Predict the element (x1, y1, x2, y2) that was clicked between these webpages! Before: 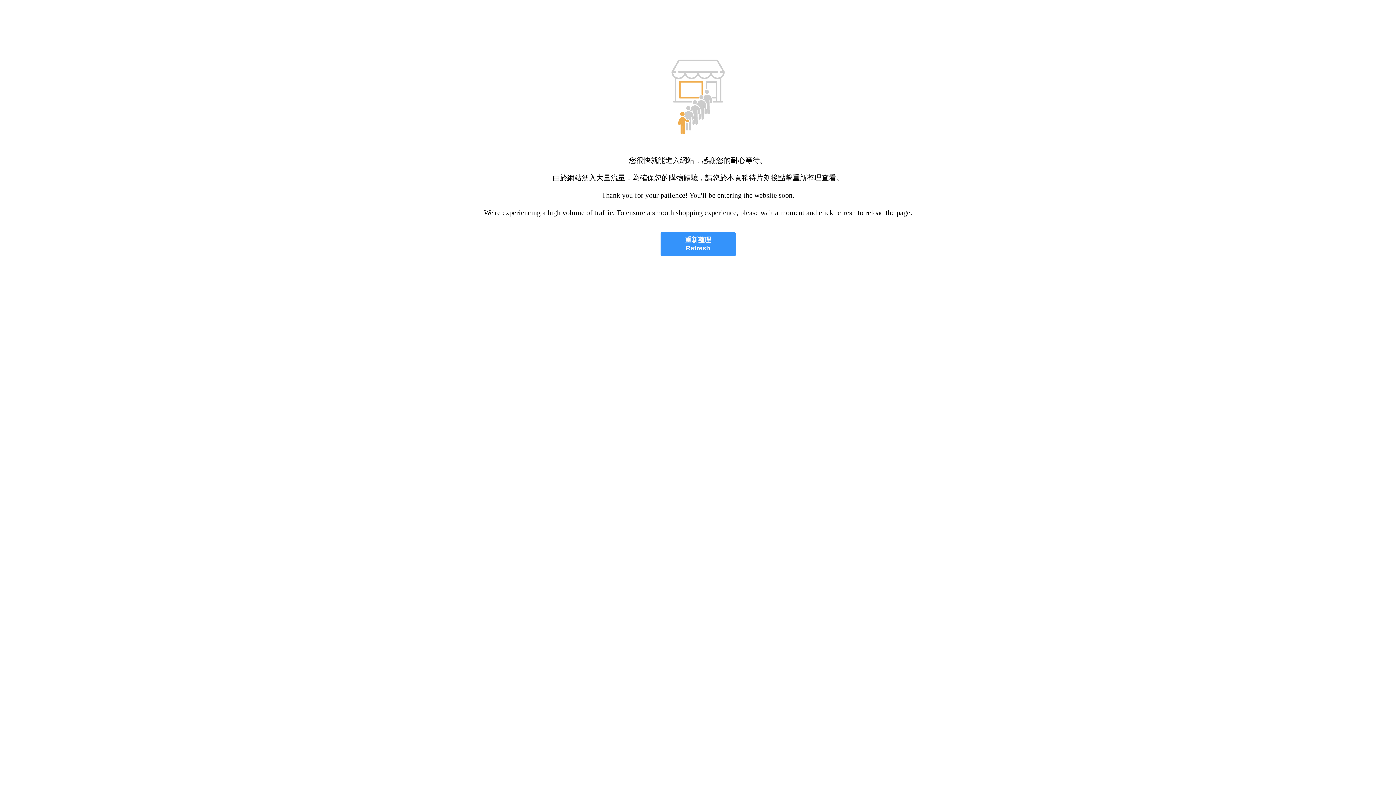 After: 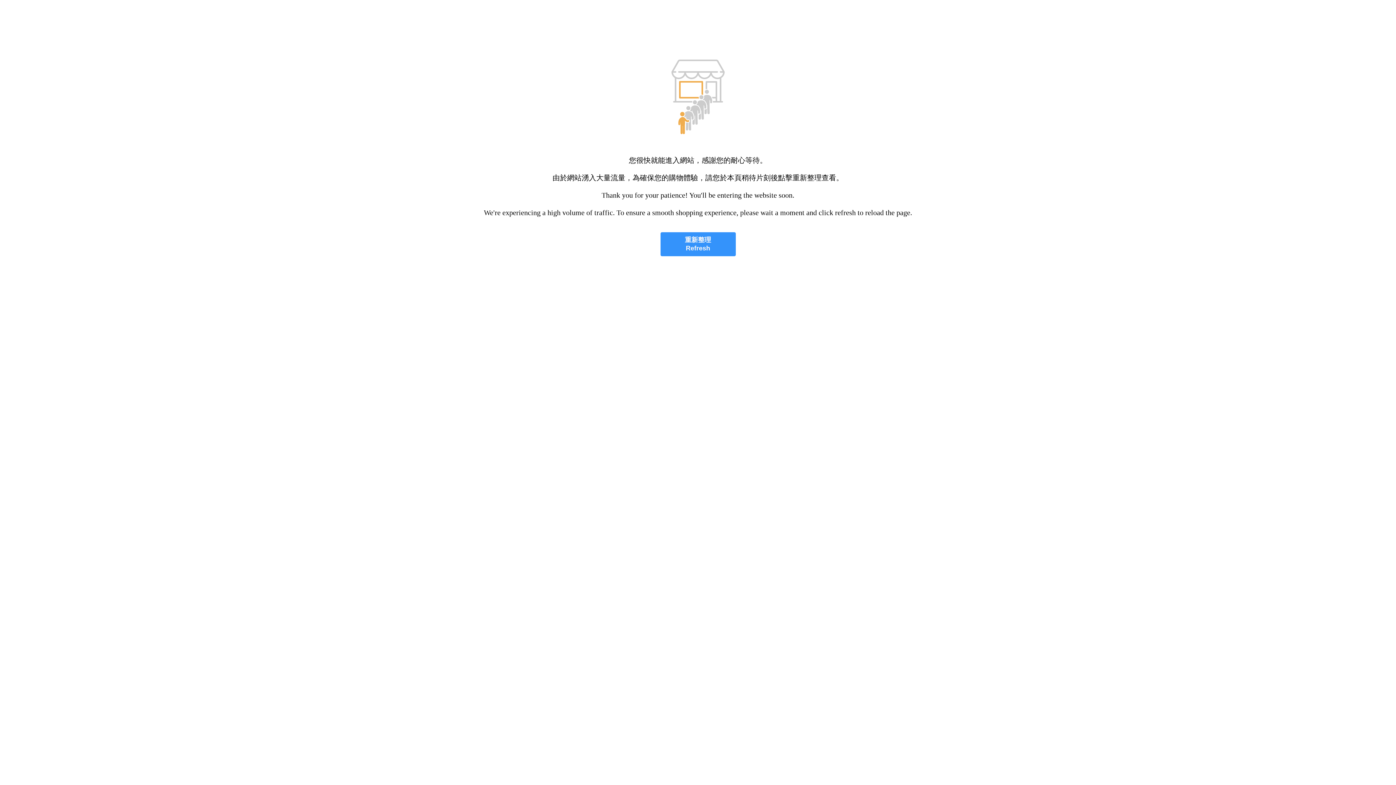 Action: label: 重新整理
Refresh bbox: (660, 232, 735, 256)